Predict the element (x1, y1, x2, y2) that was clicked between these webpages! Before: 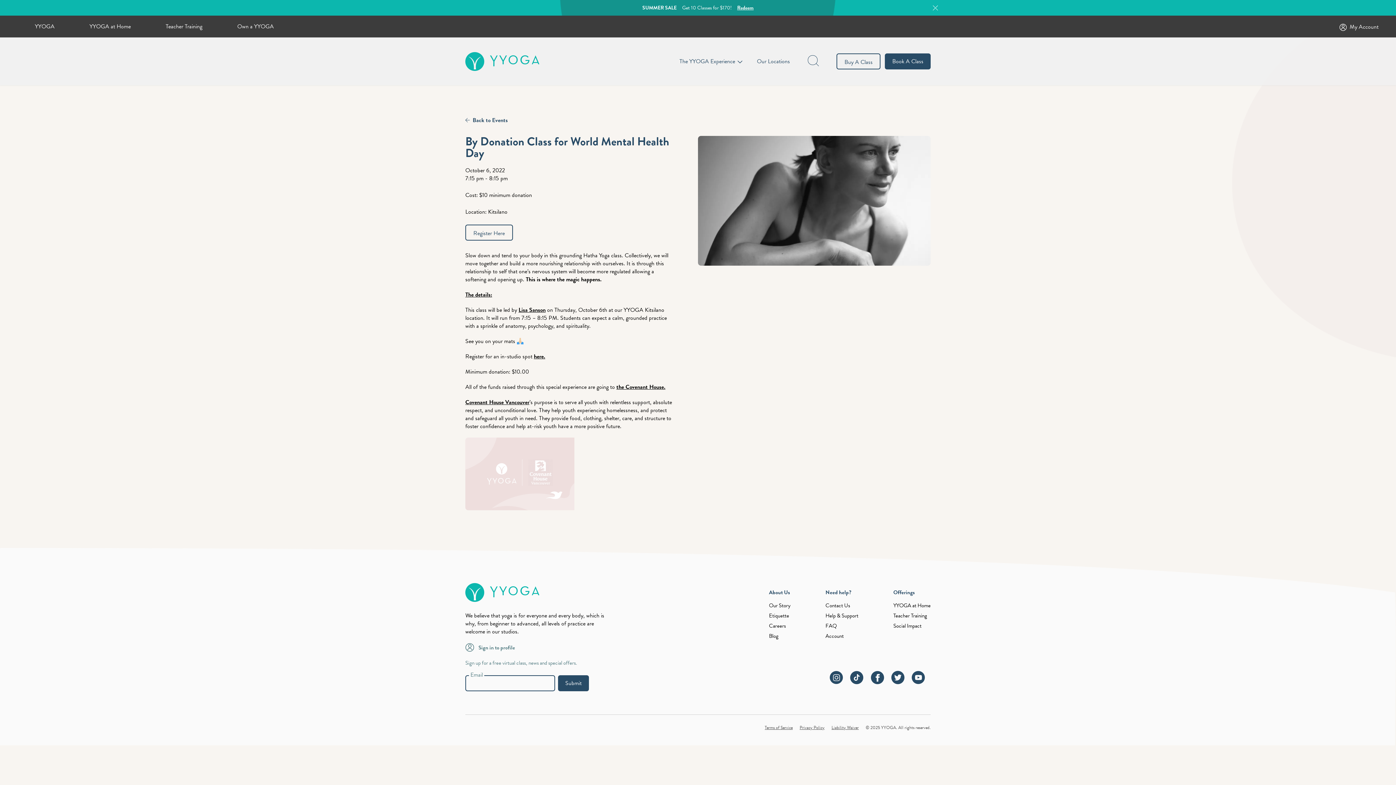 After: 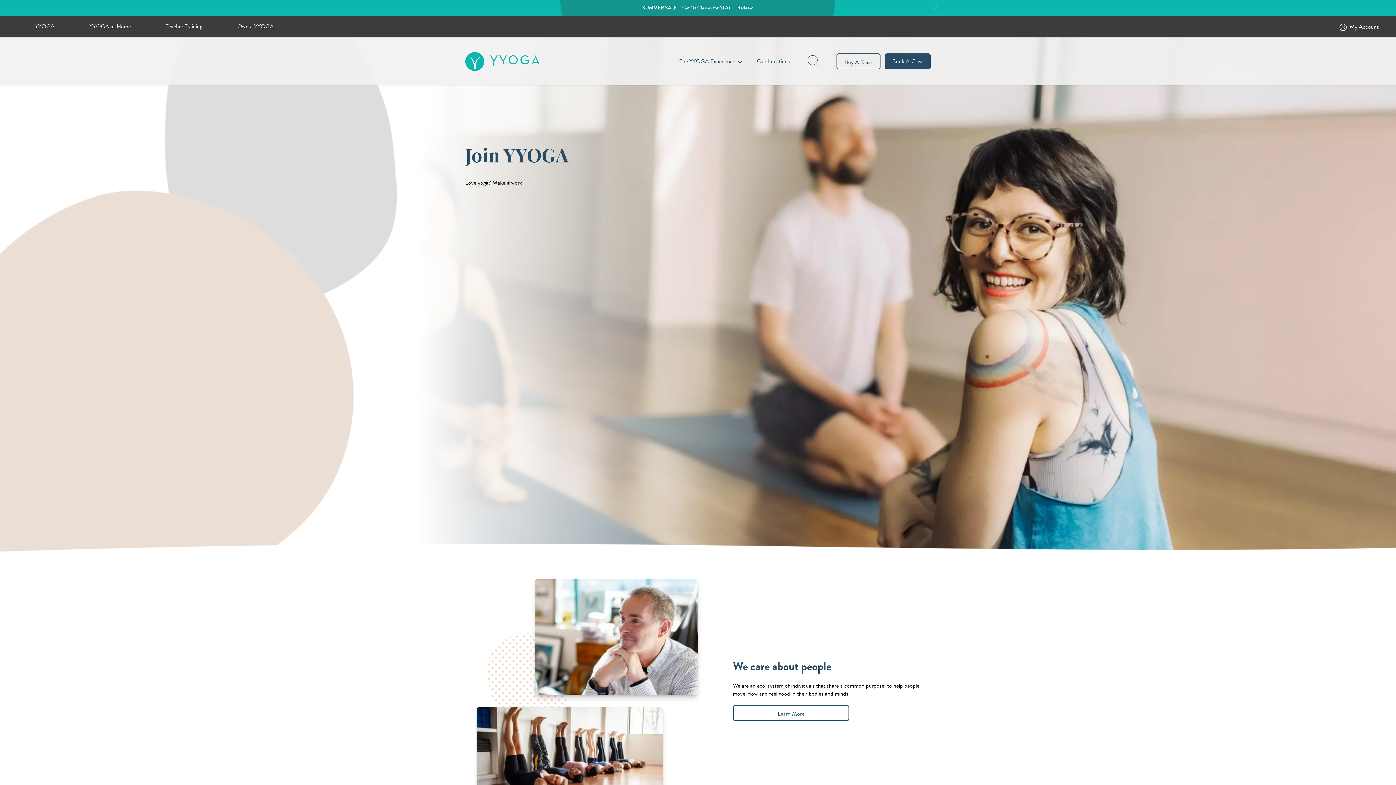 Action: bbox: (769, 622, 786, 630) label: Careers